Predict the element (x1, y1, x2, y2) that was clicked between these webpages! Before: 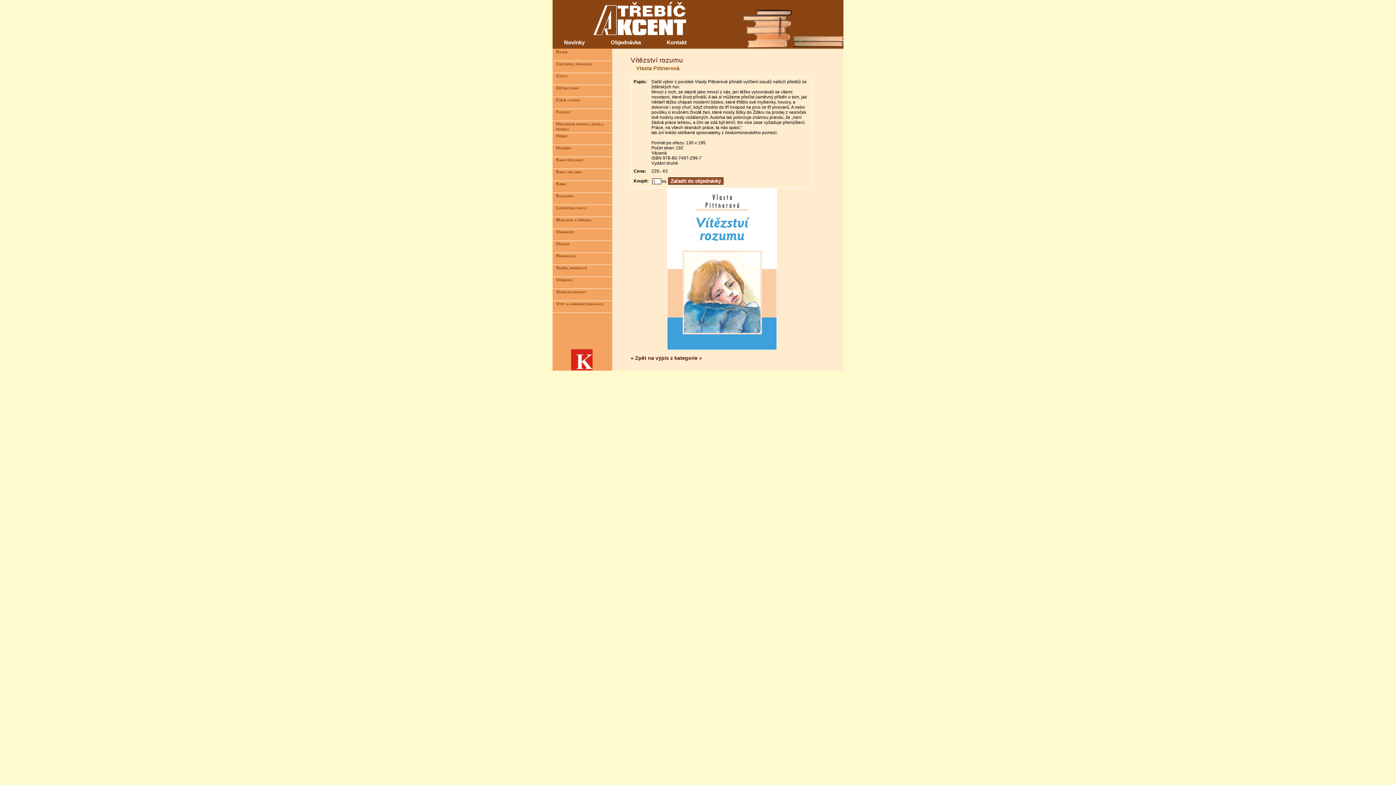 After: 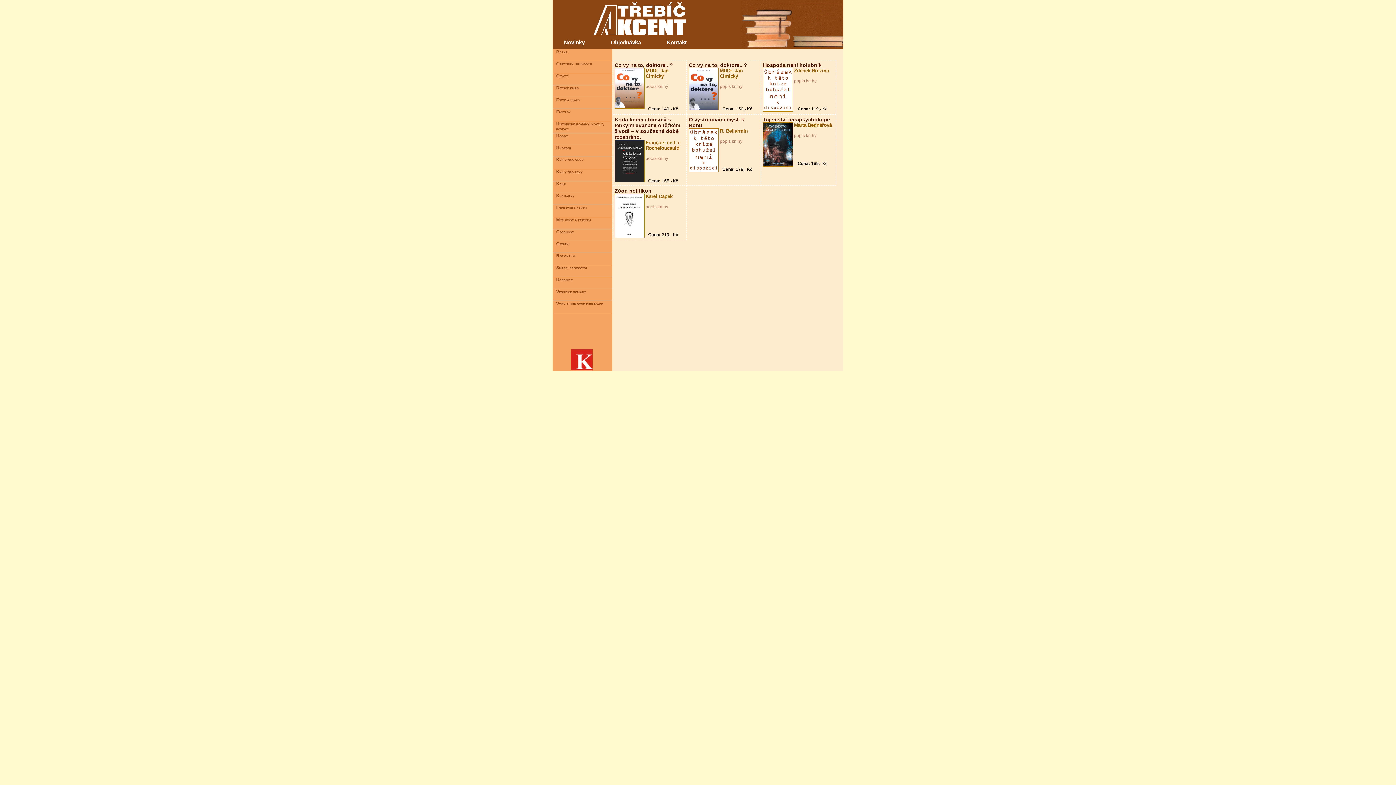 Action: label: Eseje a úvahy bbox: (553, 97, 611, 108)